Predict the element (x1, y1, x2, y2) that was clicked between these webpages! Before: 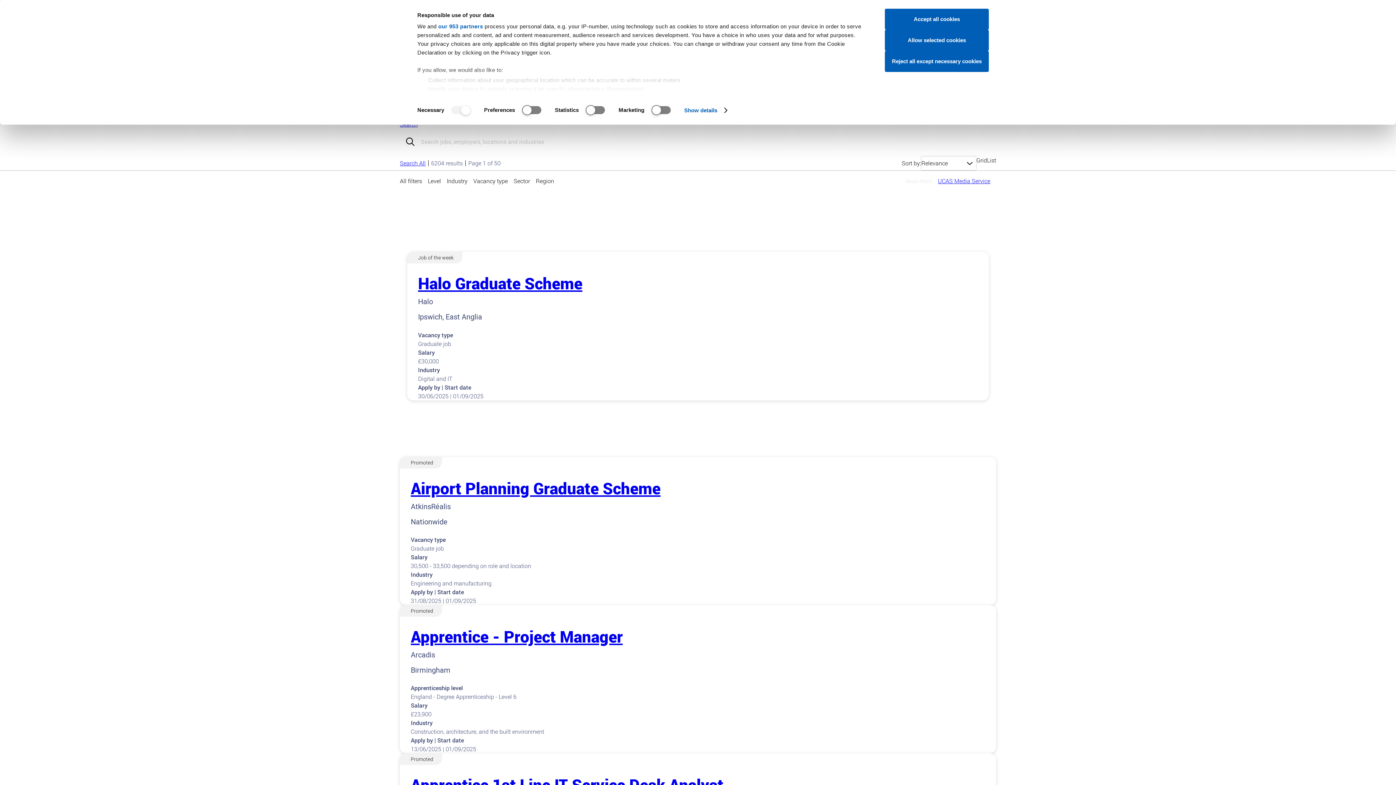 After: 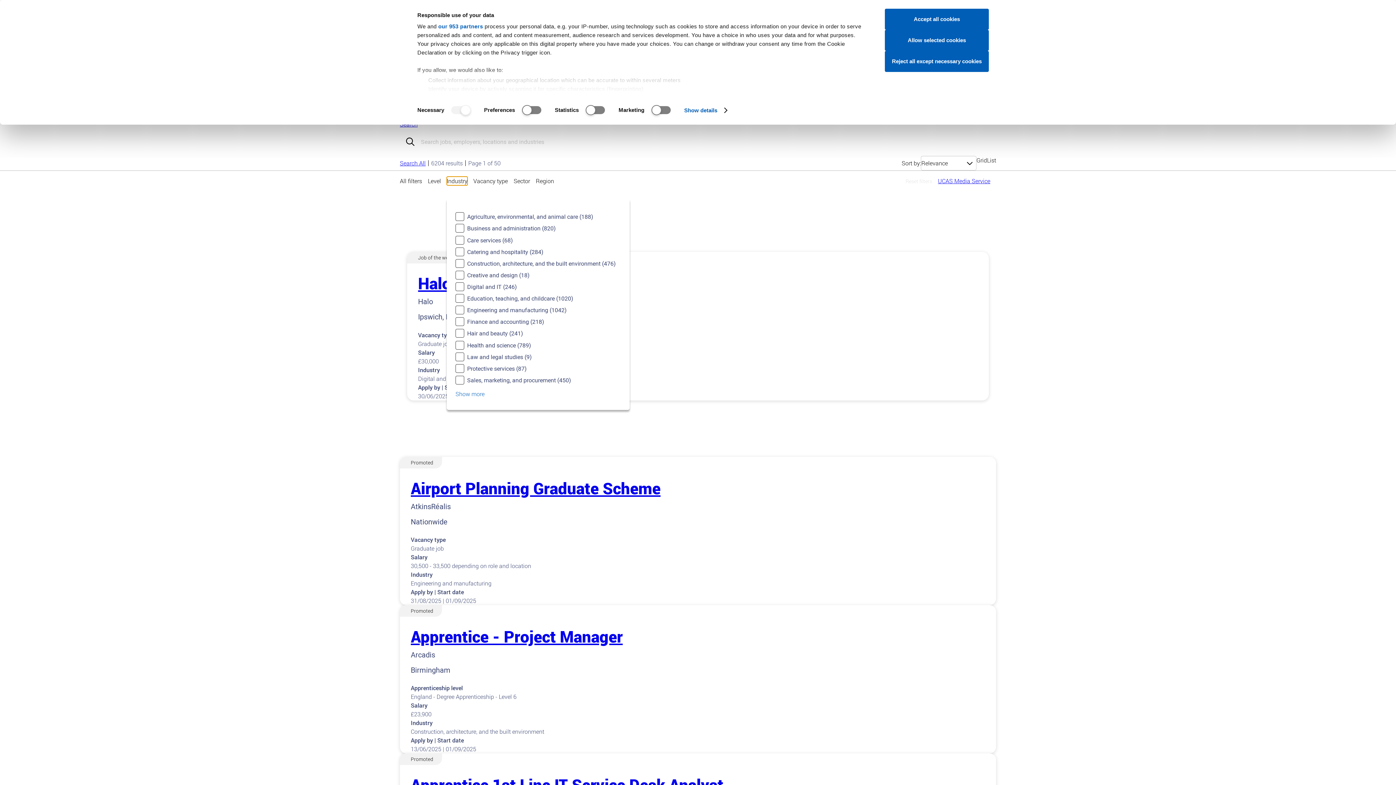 Action: label: Industry bbox: (446, 176, 467, 185)